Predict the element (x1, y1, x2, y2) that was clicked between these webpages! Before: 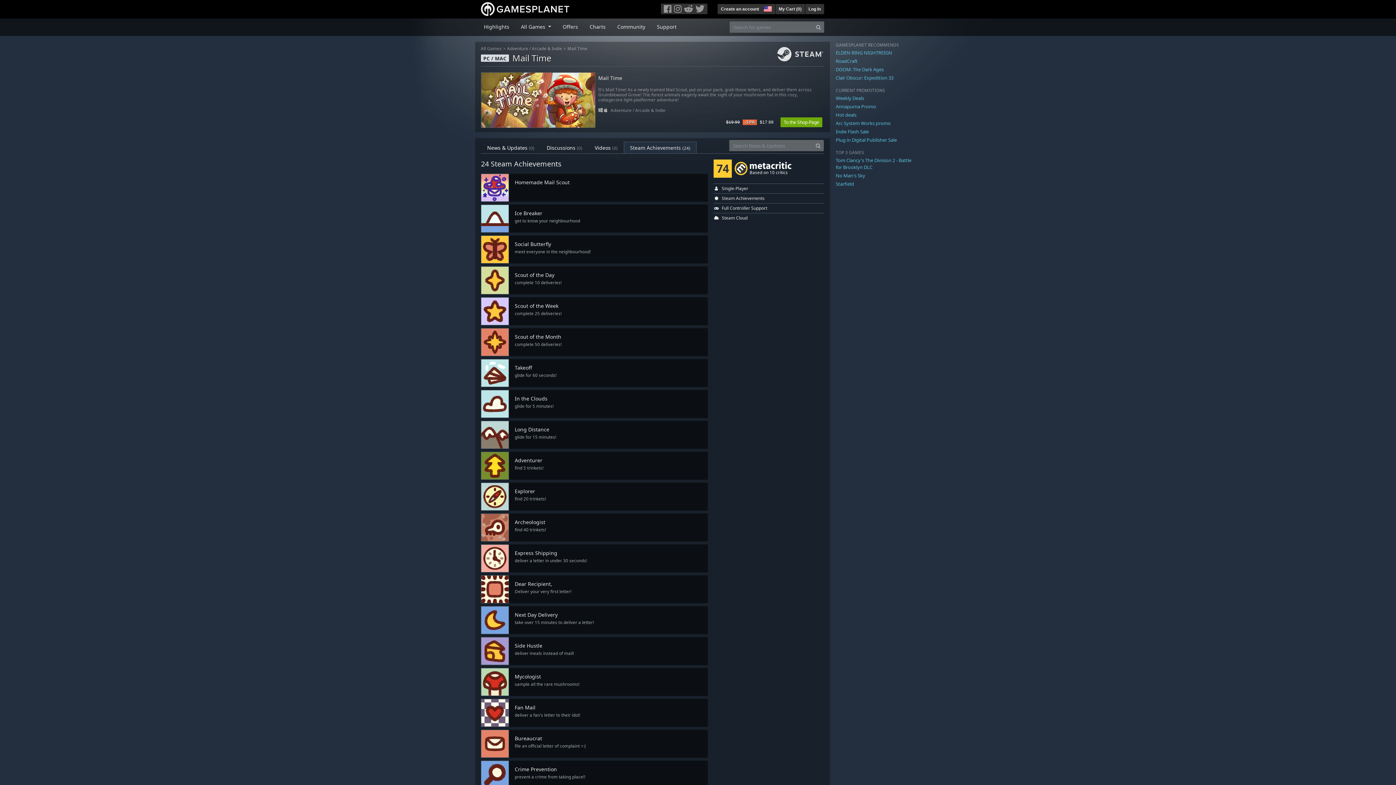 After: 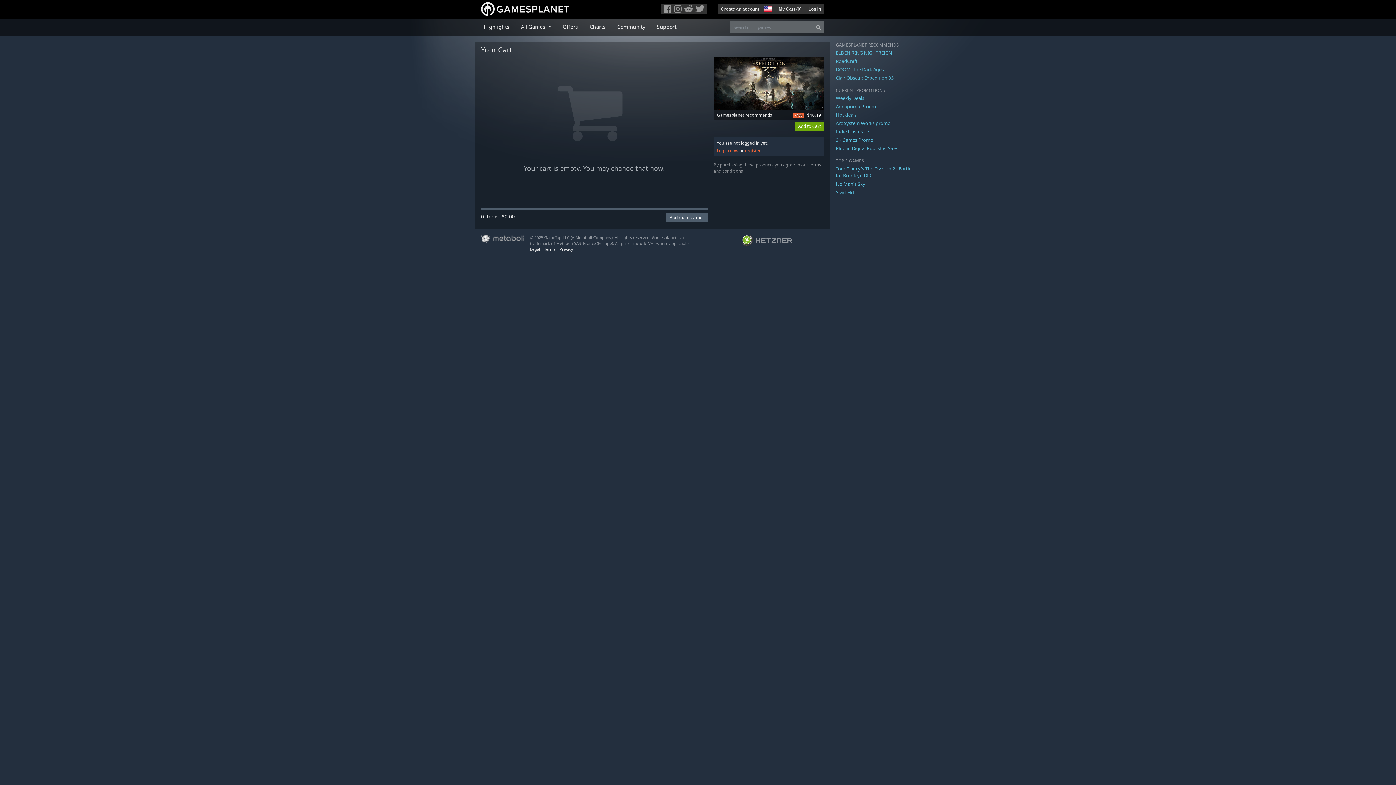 Action: bbox: (777, 4, 803, 13) label: My Cart (0)